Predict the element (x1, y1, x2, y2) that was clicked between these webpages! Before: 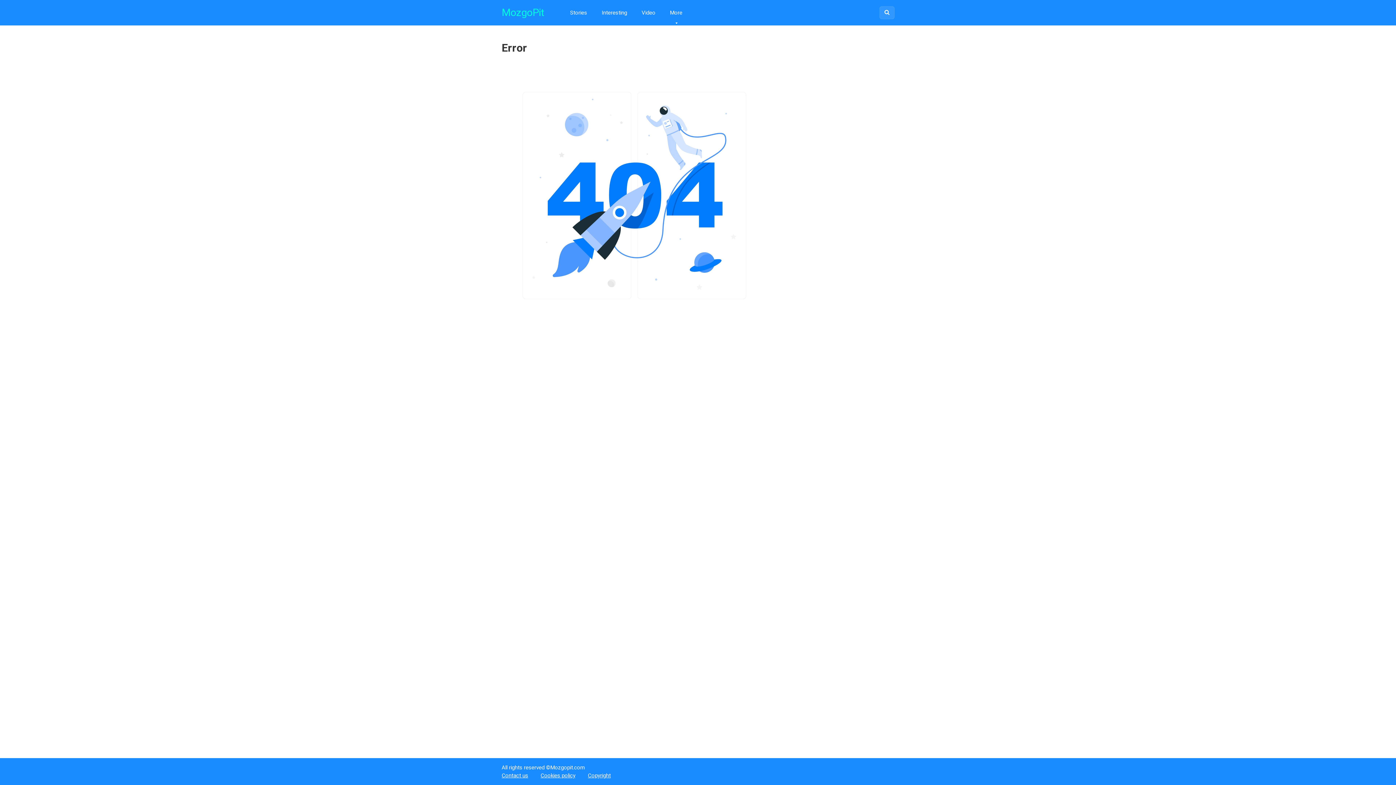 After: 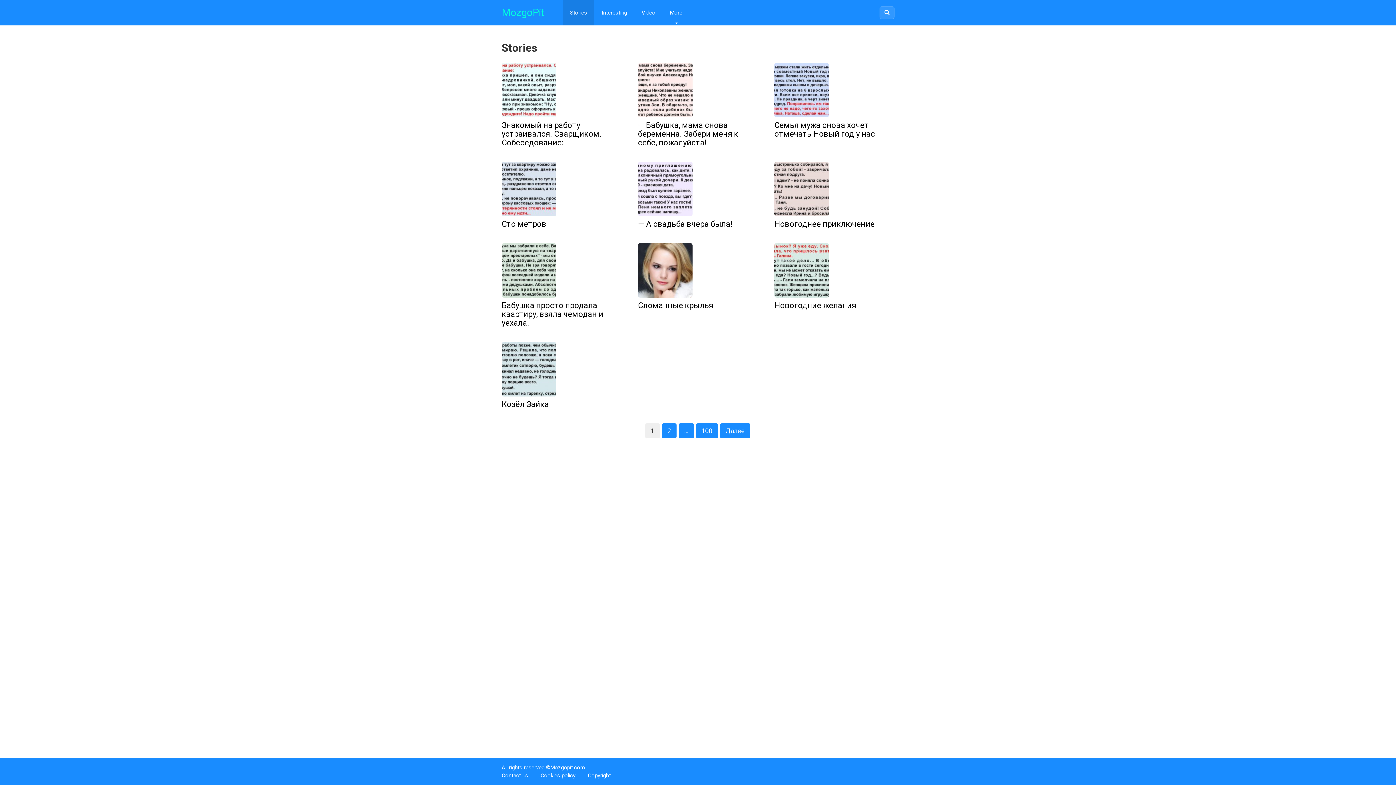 Action: label: Stories bbox: (562, 0, 594, 25)